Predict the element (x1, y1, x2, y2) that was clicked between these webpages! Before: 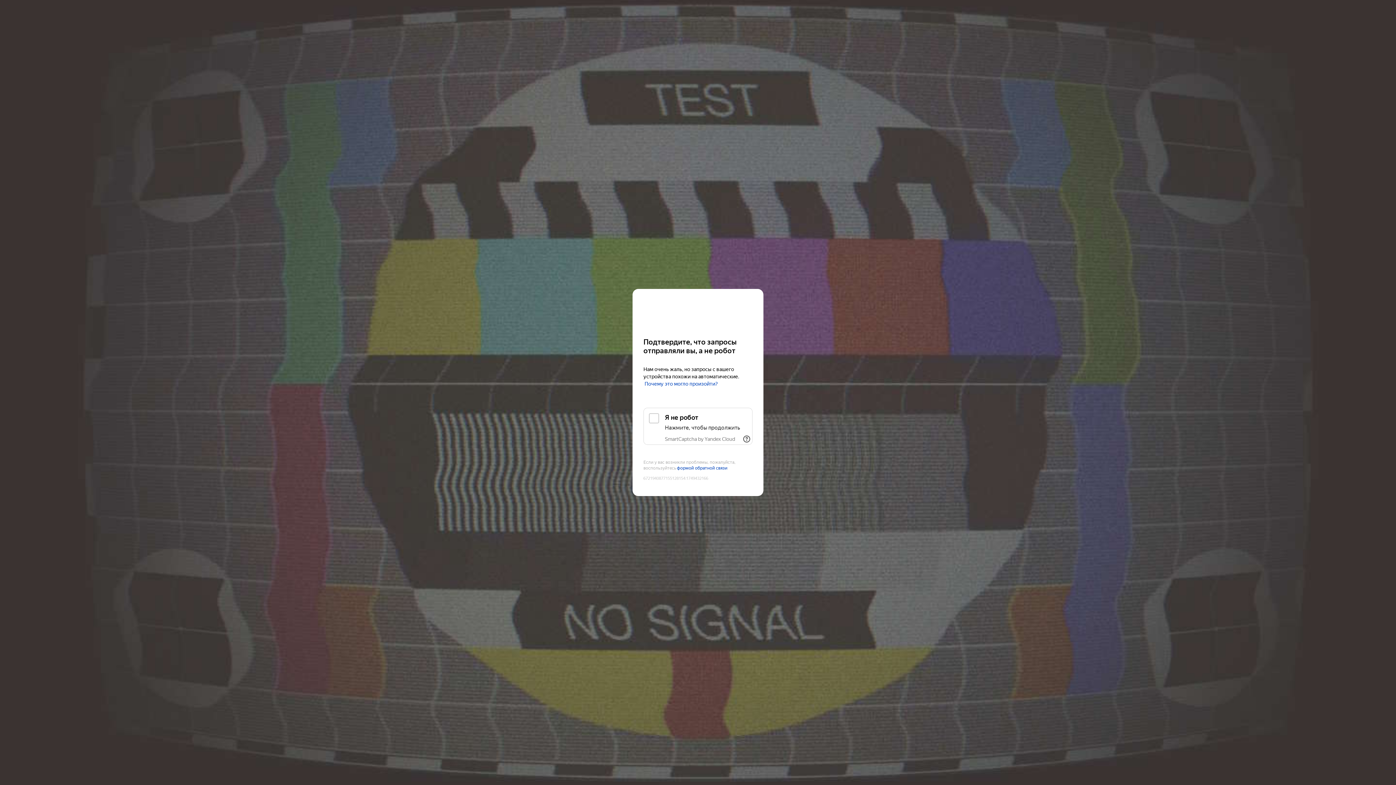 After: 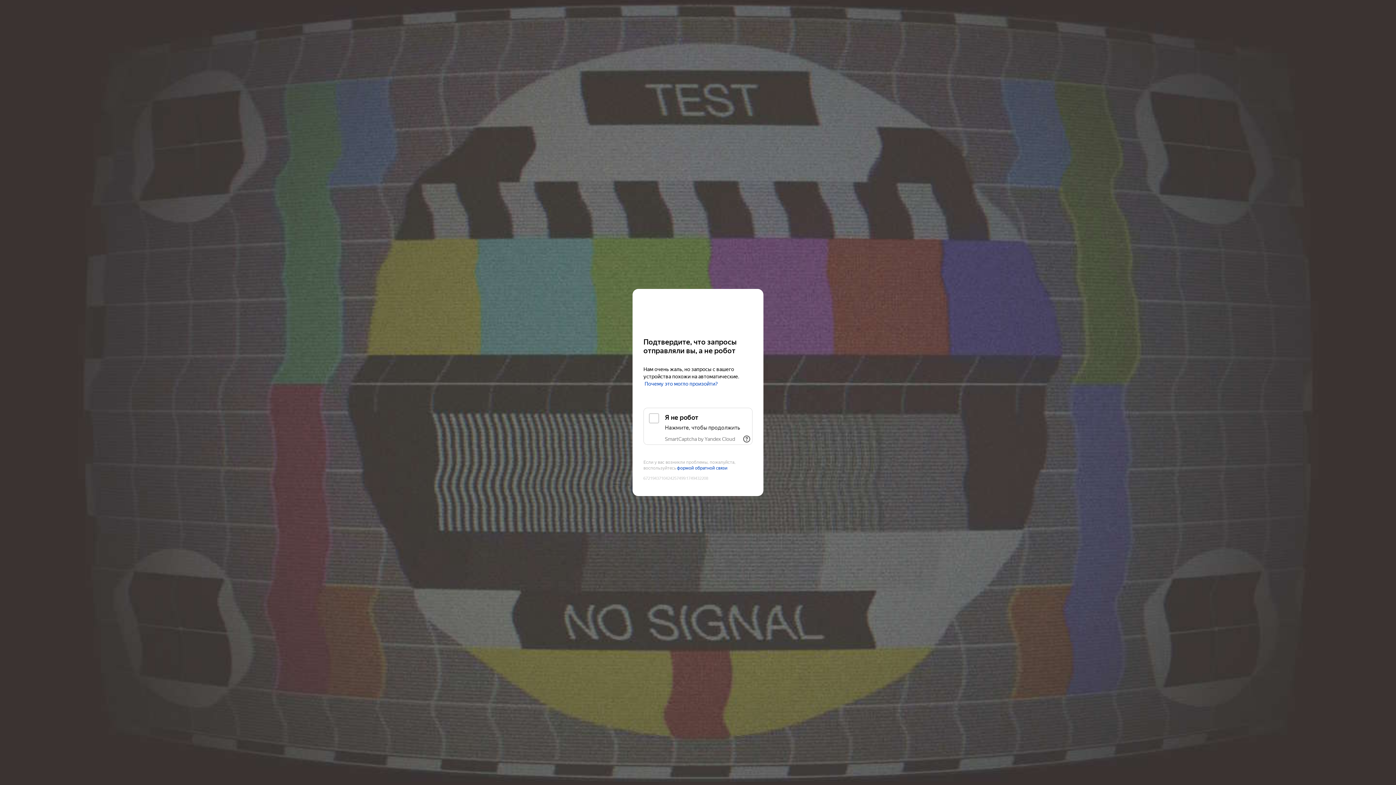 Action: label: Kinopoisk bbox: (643, 303, 752, 316)